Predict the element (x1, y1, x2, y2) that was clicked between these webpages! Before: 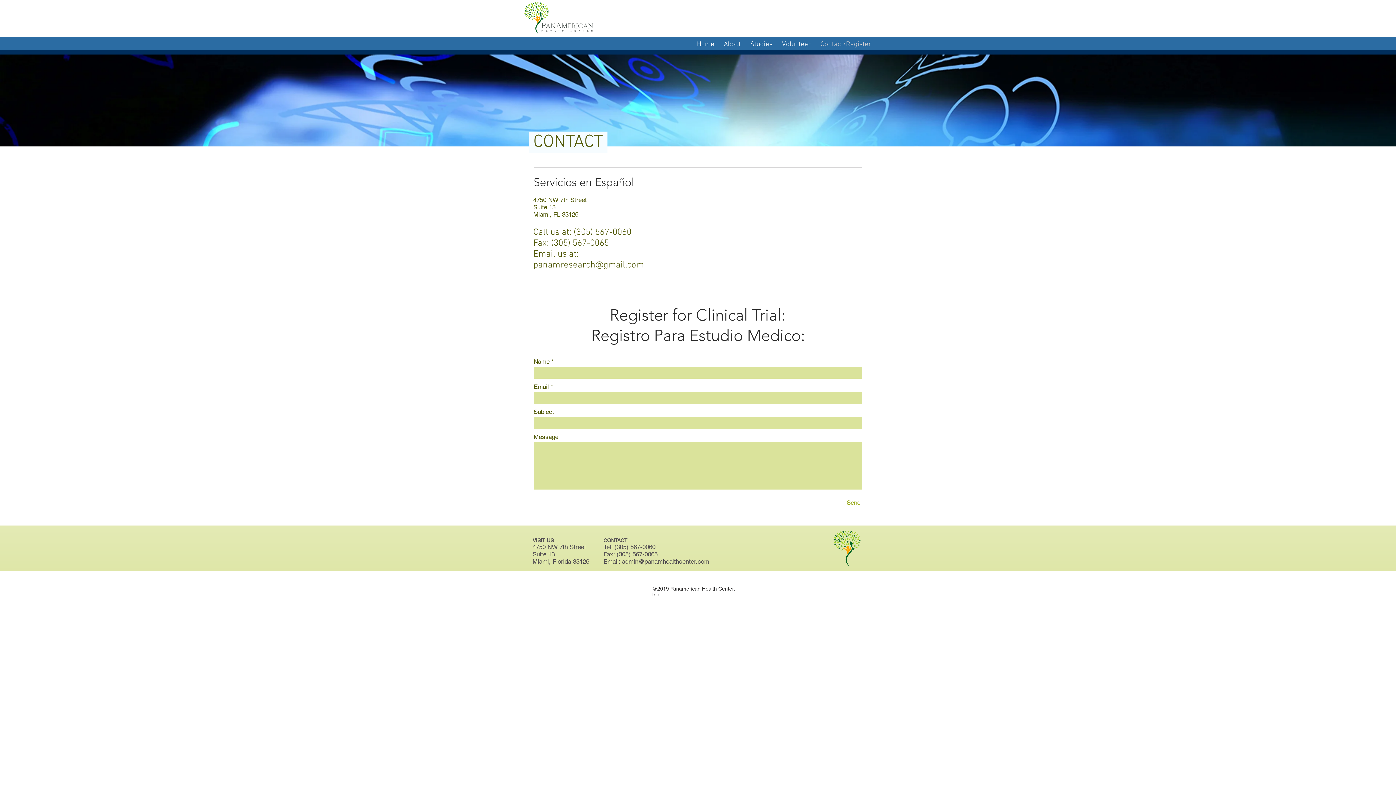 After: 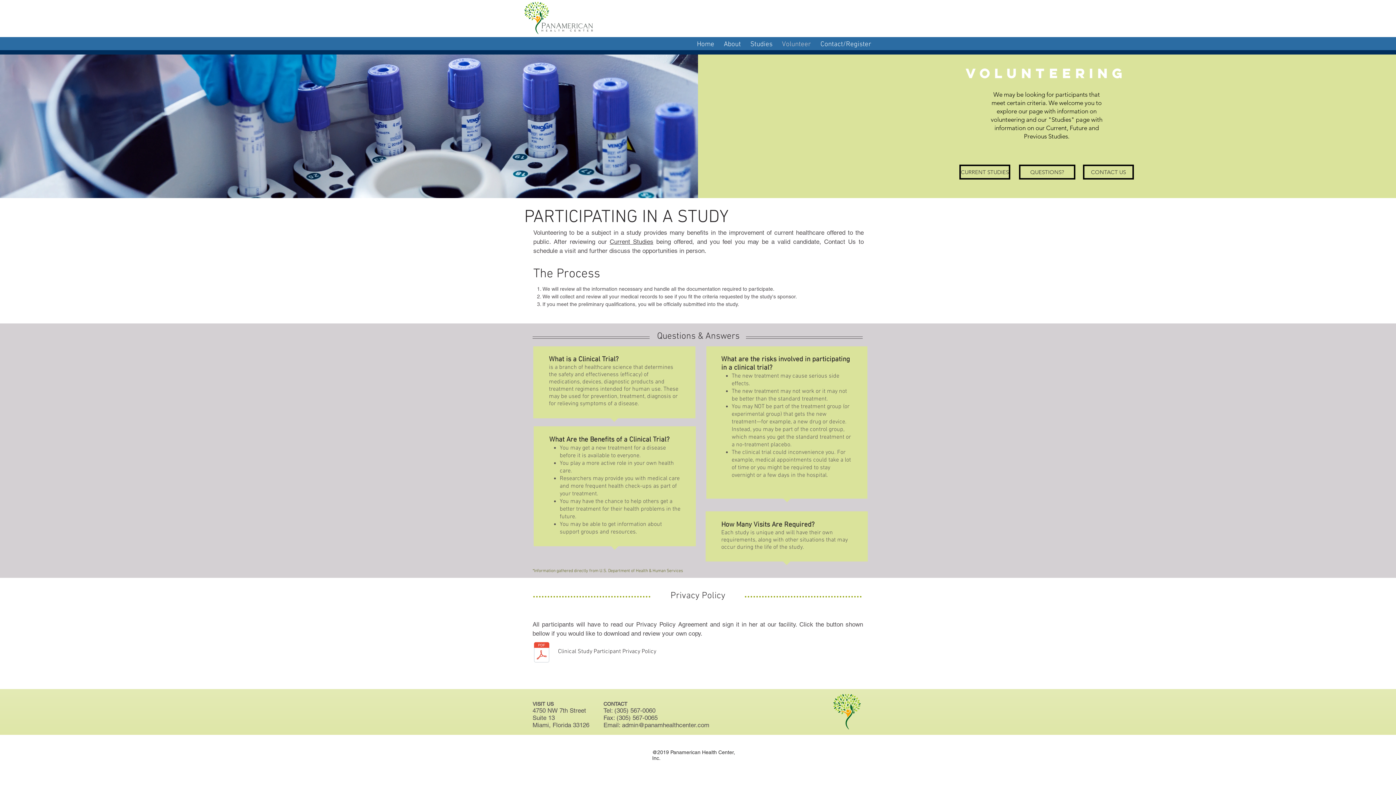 Action: label: Volunteer bbox: (777, 40, 816, 47)